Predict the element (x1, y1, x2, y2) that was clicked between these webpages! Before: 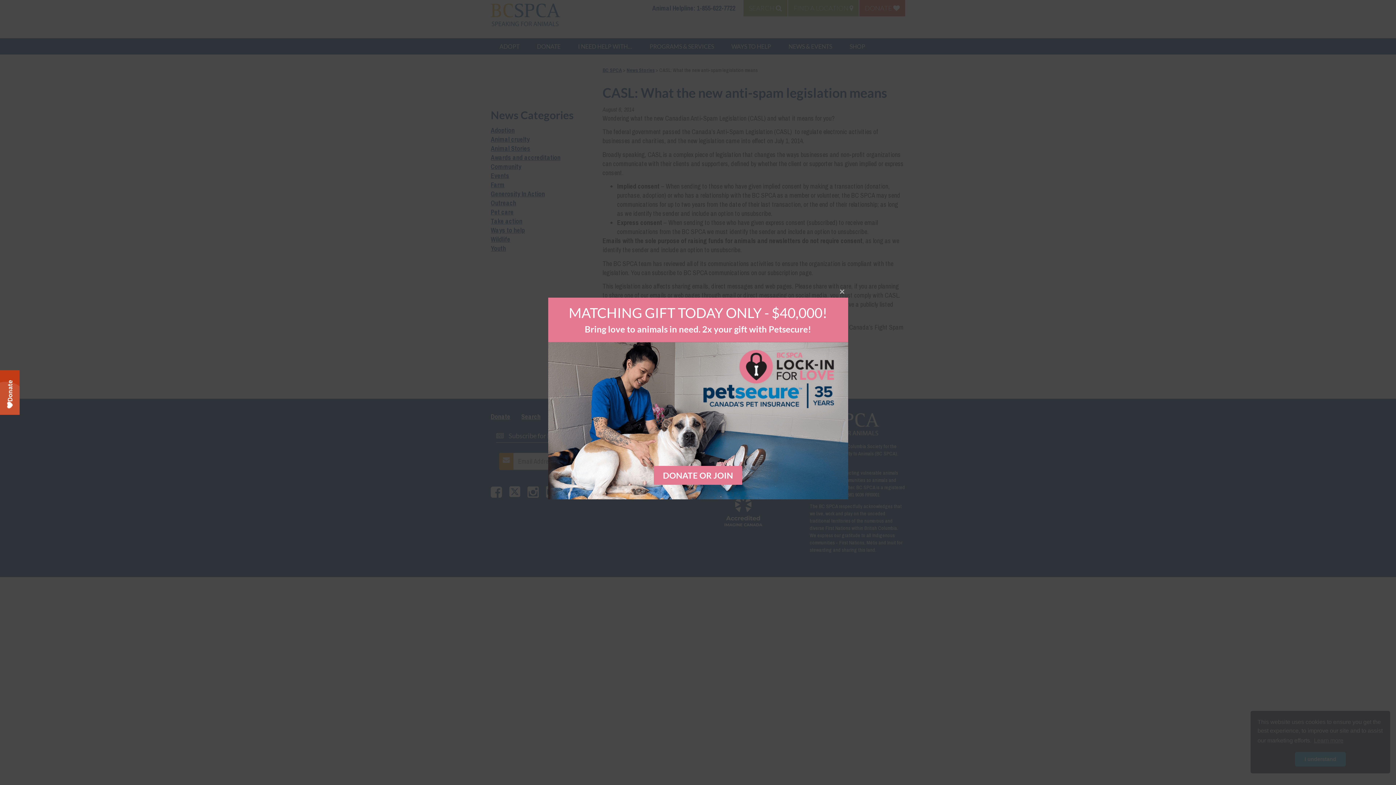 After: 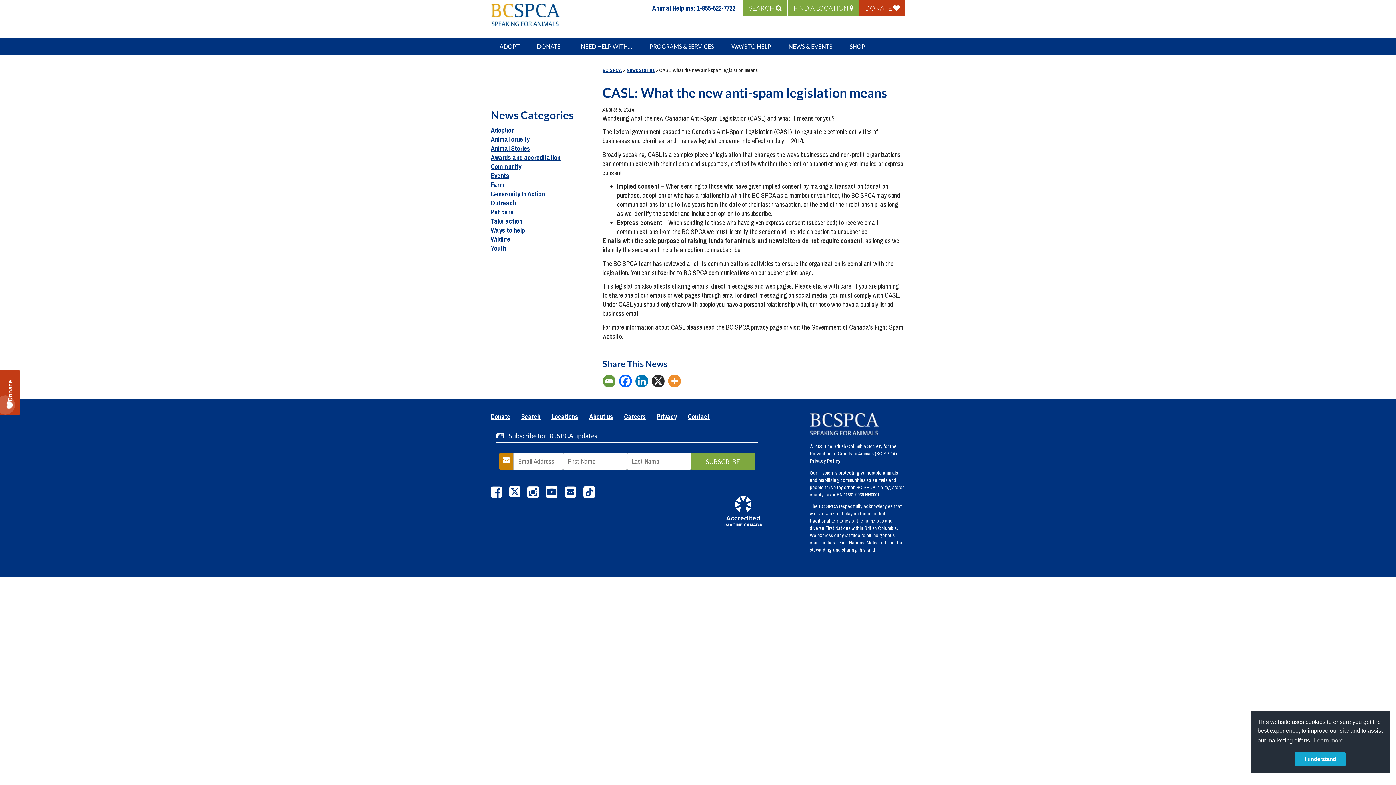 Action: bbox: (836, 286, 848, 297) label: Close this module